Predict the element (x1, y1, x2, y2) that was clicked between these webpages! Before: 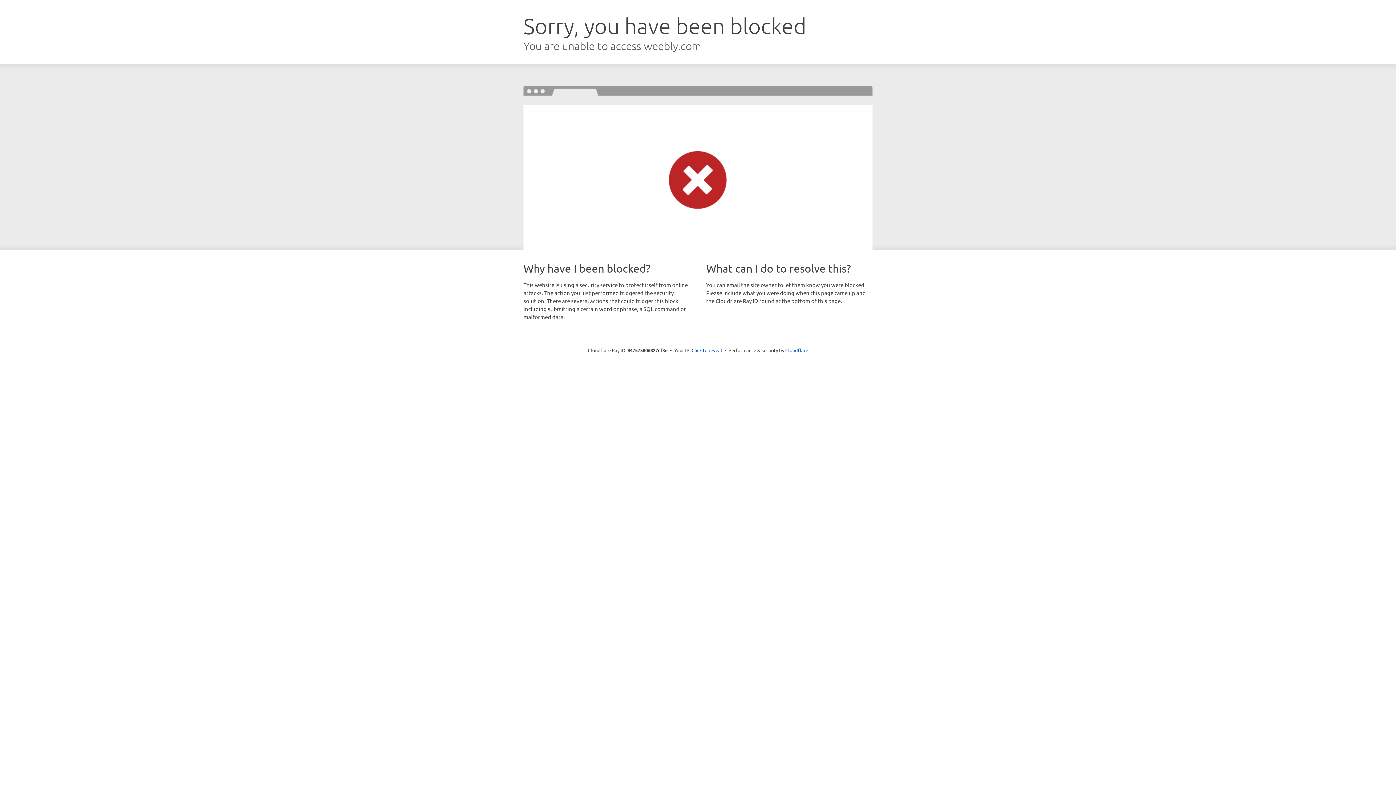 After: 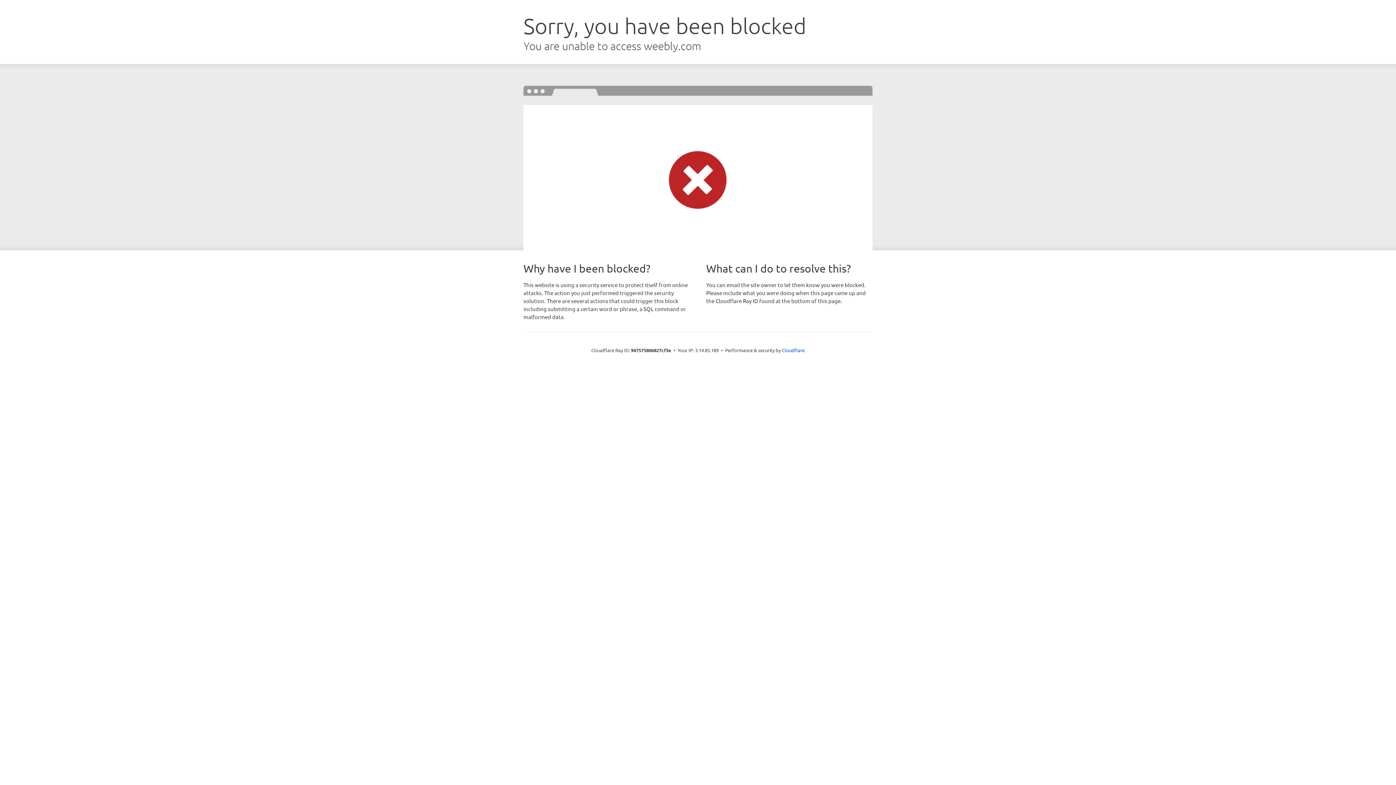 Action: label: Click to reveal bbox: (691, 346, 722, 353)